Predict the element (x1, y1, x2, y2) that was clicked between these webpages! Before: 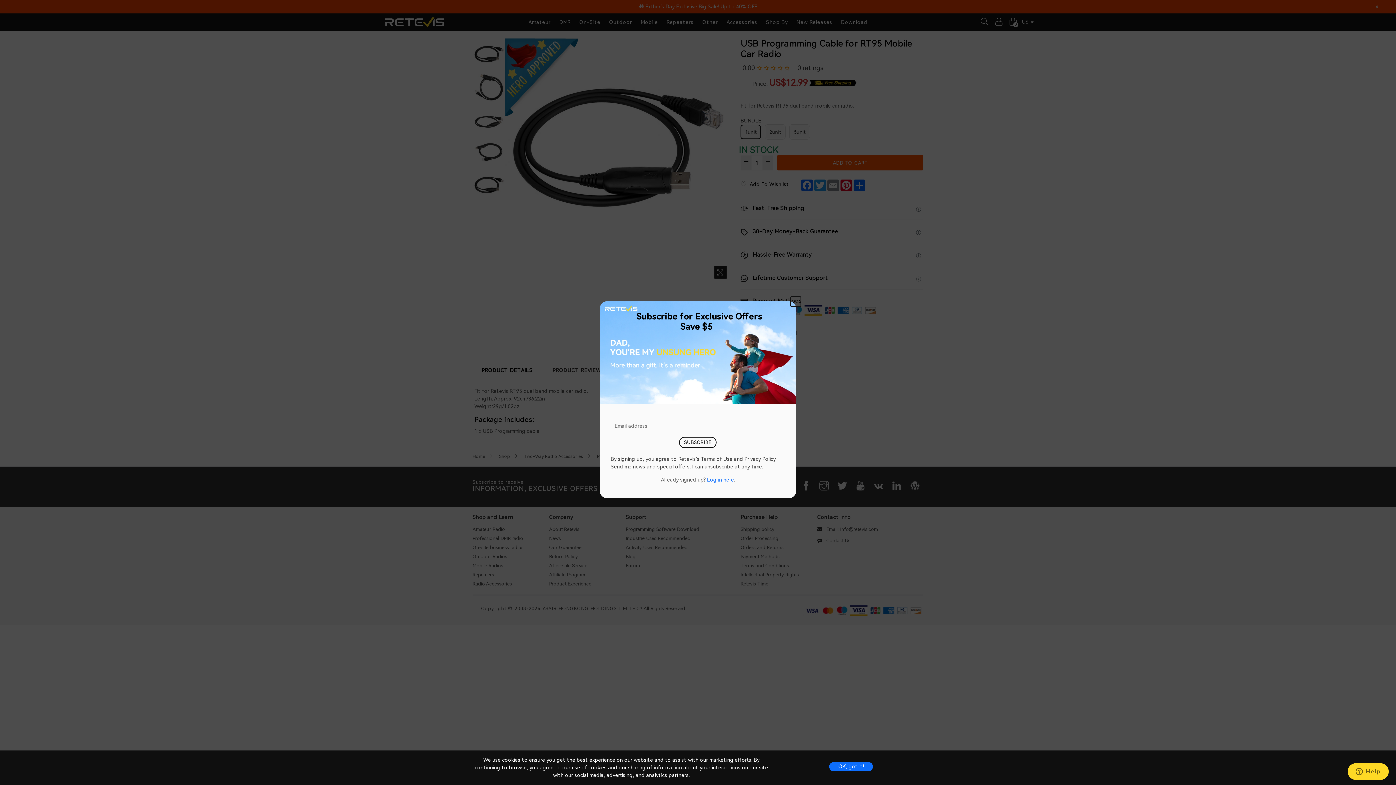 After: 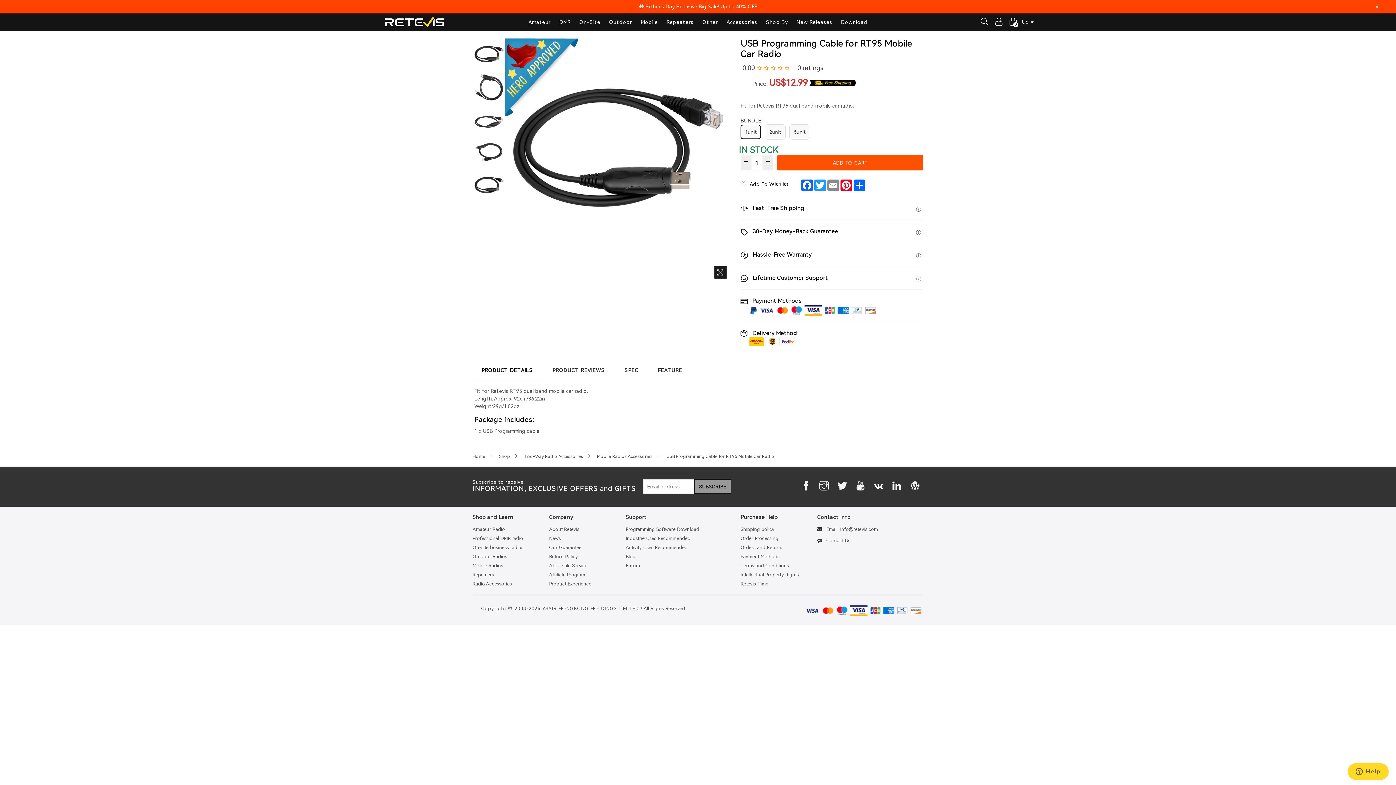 Action: bbox: (829, 762, 873, 771) label: OK, got it!